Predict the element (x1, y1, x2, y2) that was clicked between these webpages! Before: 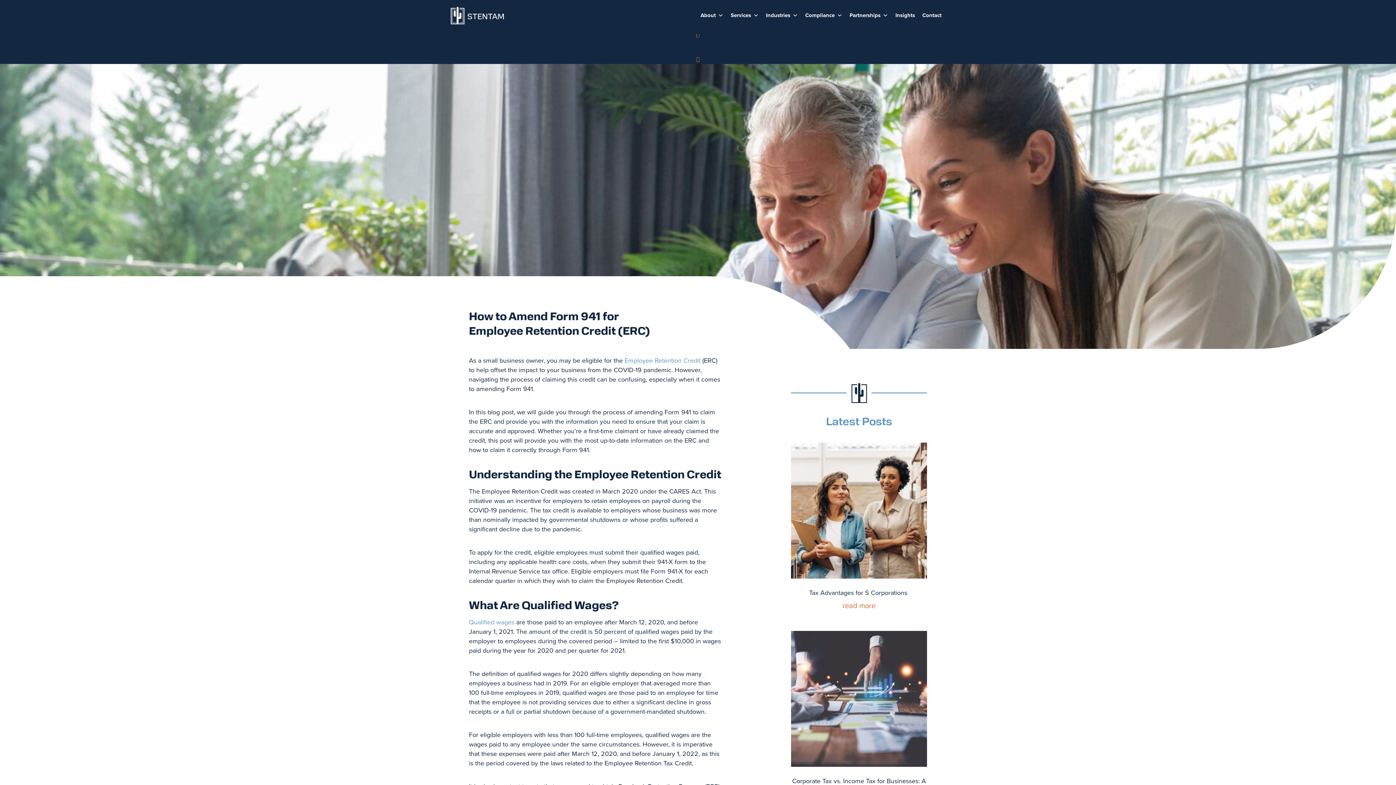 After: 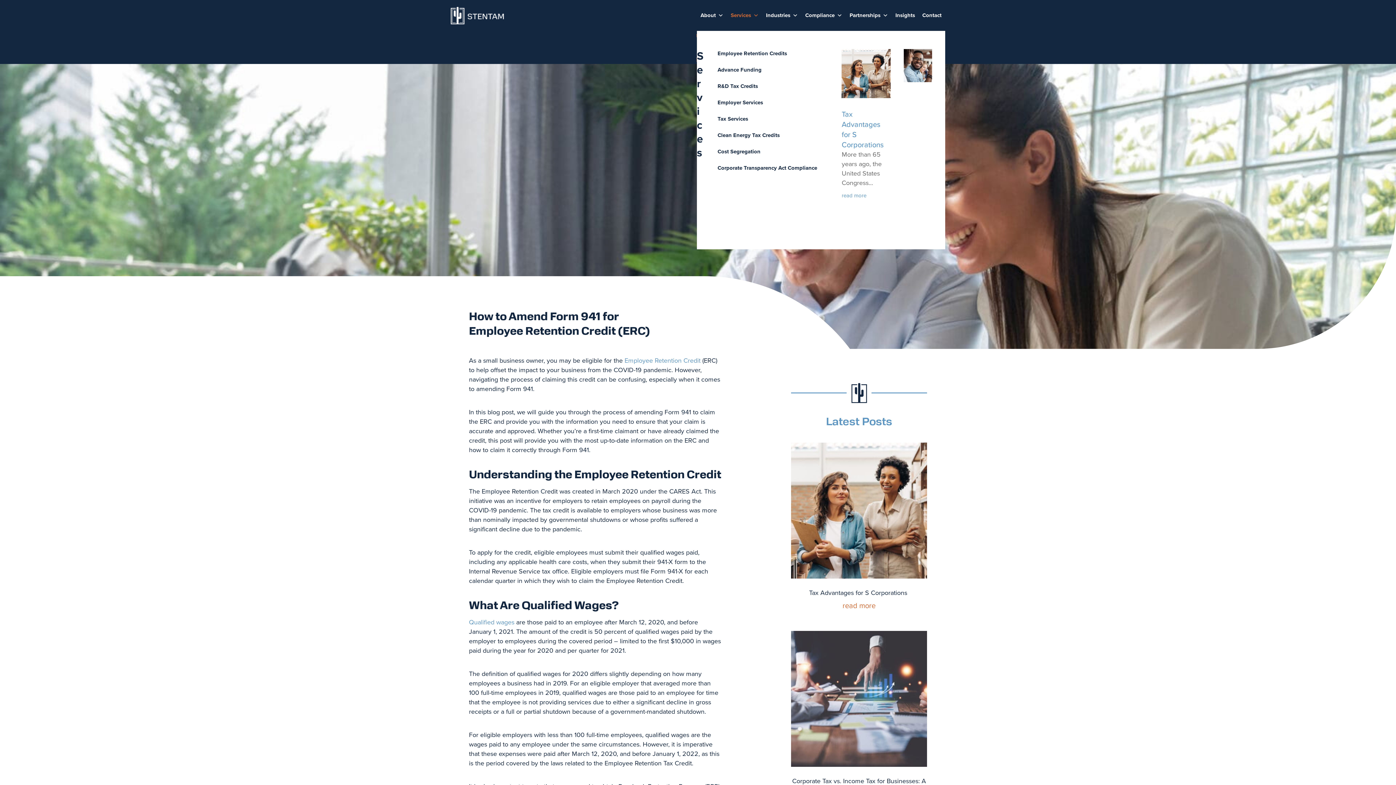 Action: bbox: (727, 0, 762, 30) label: Services